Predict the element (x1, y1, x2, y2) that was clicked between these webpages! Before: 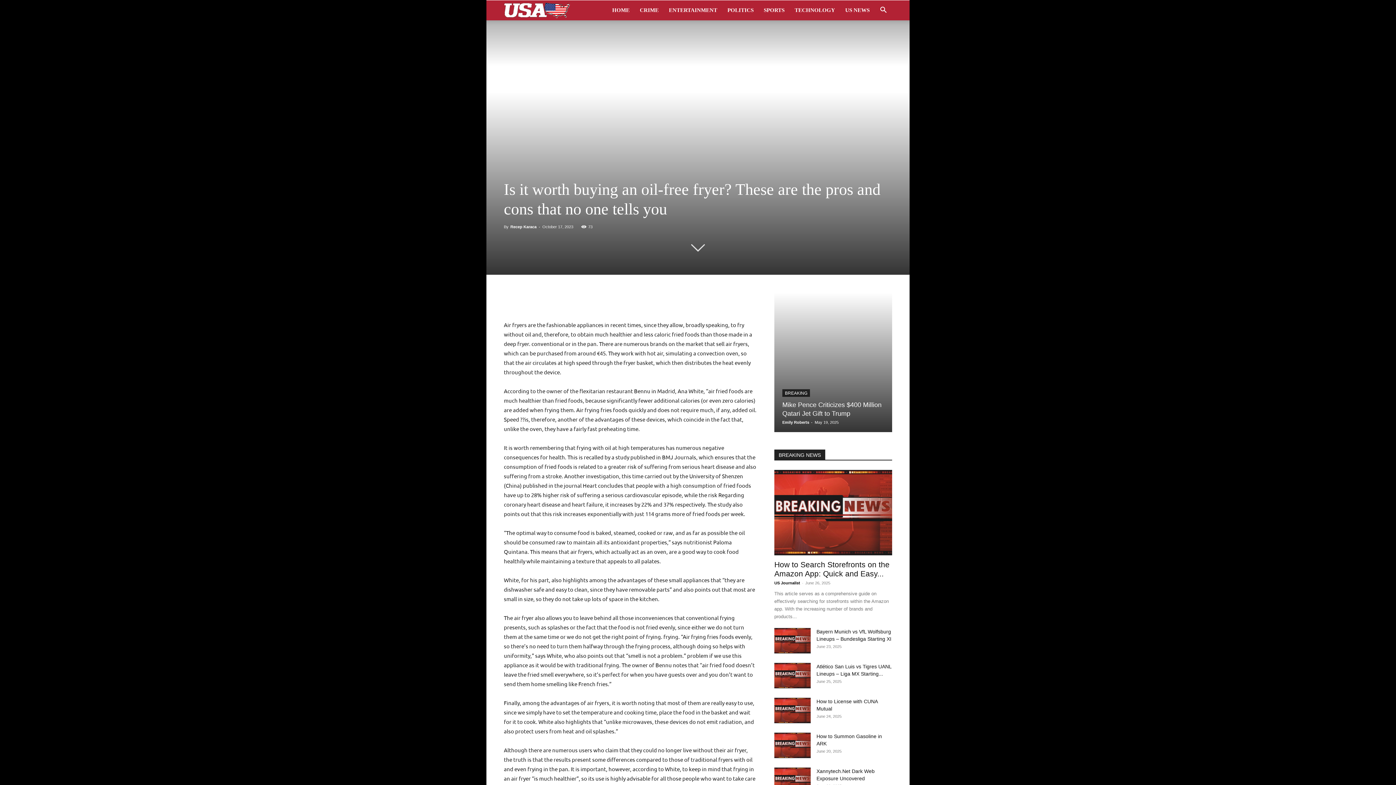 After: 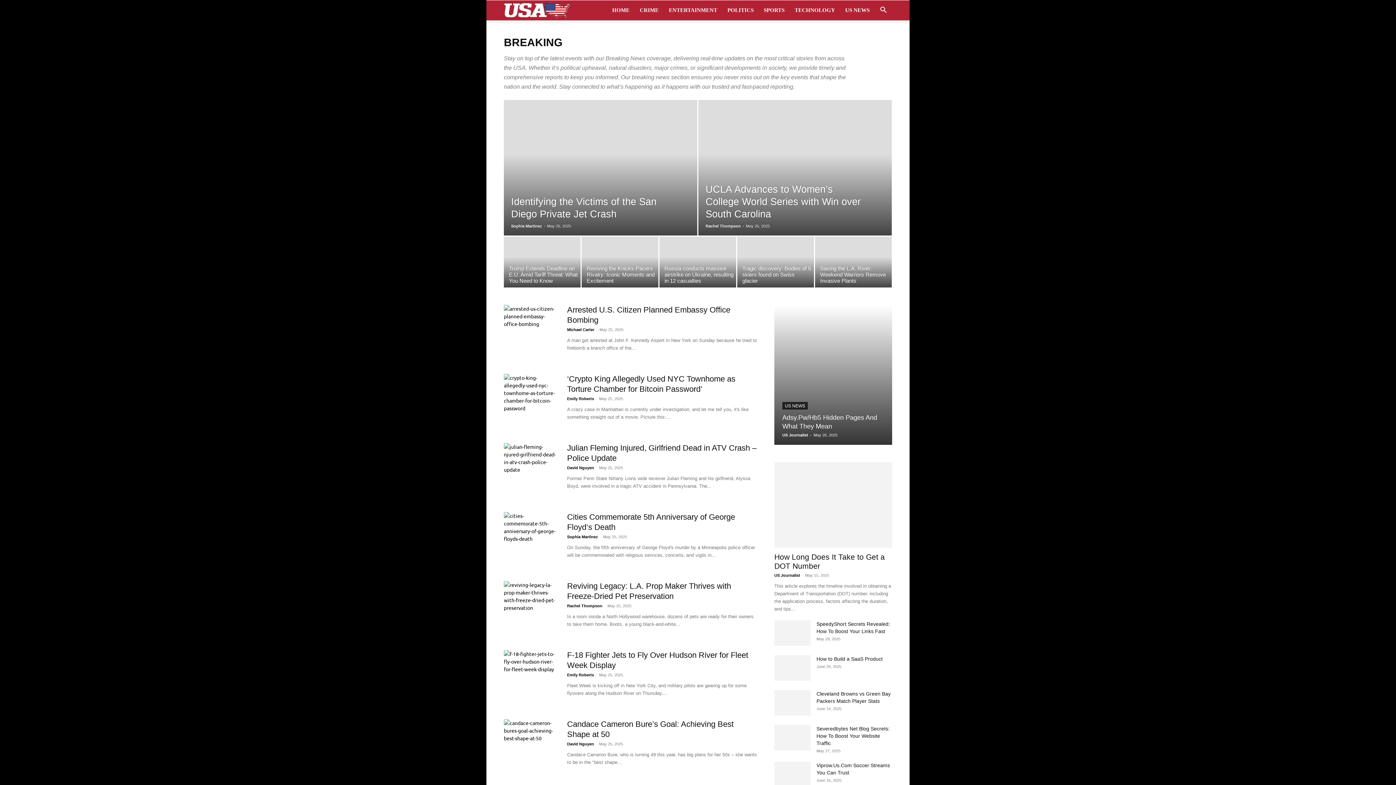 Action: bbox: (782, 389, 810, 397) label: BREAKING